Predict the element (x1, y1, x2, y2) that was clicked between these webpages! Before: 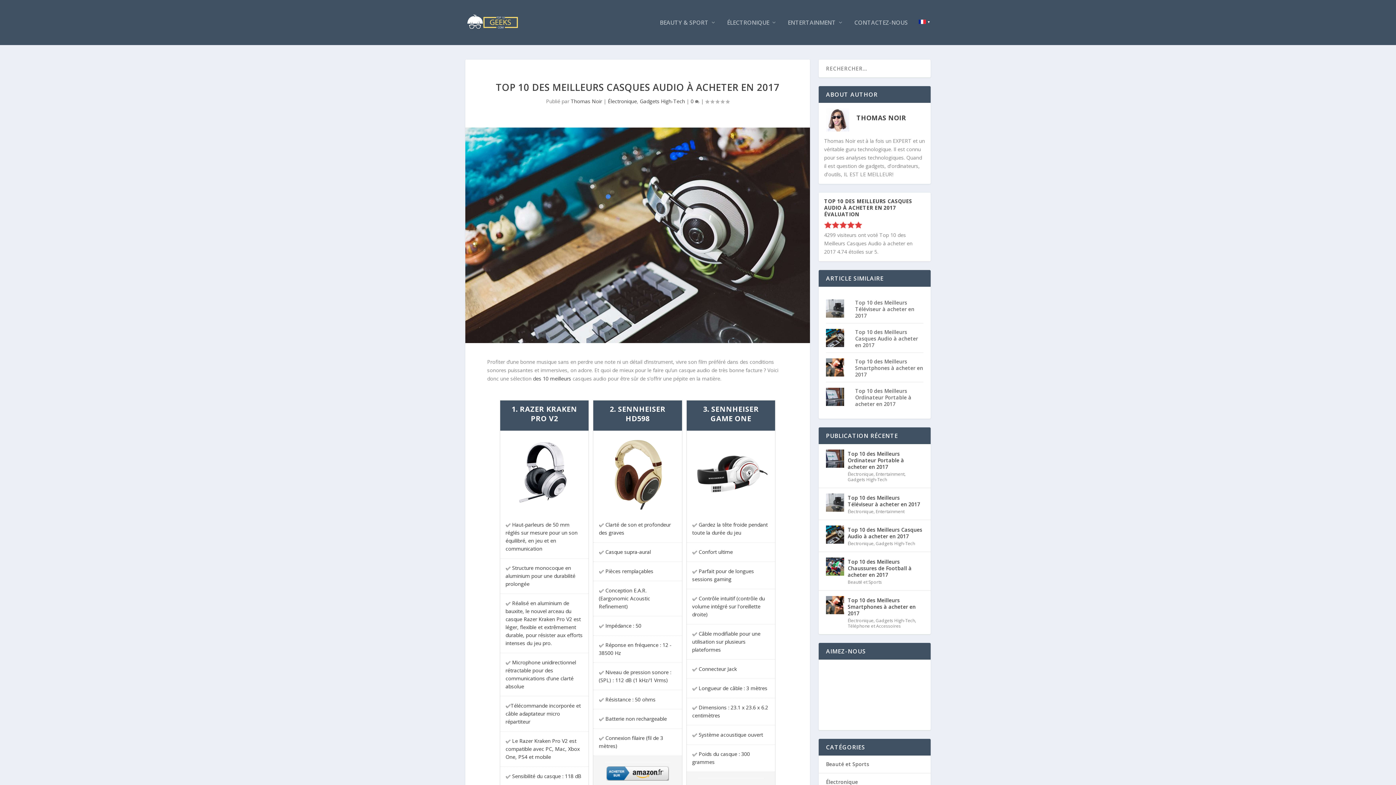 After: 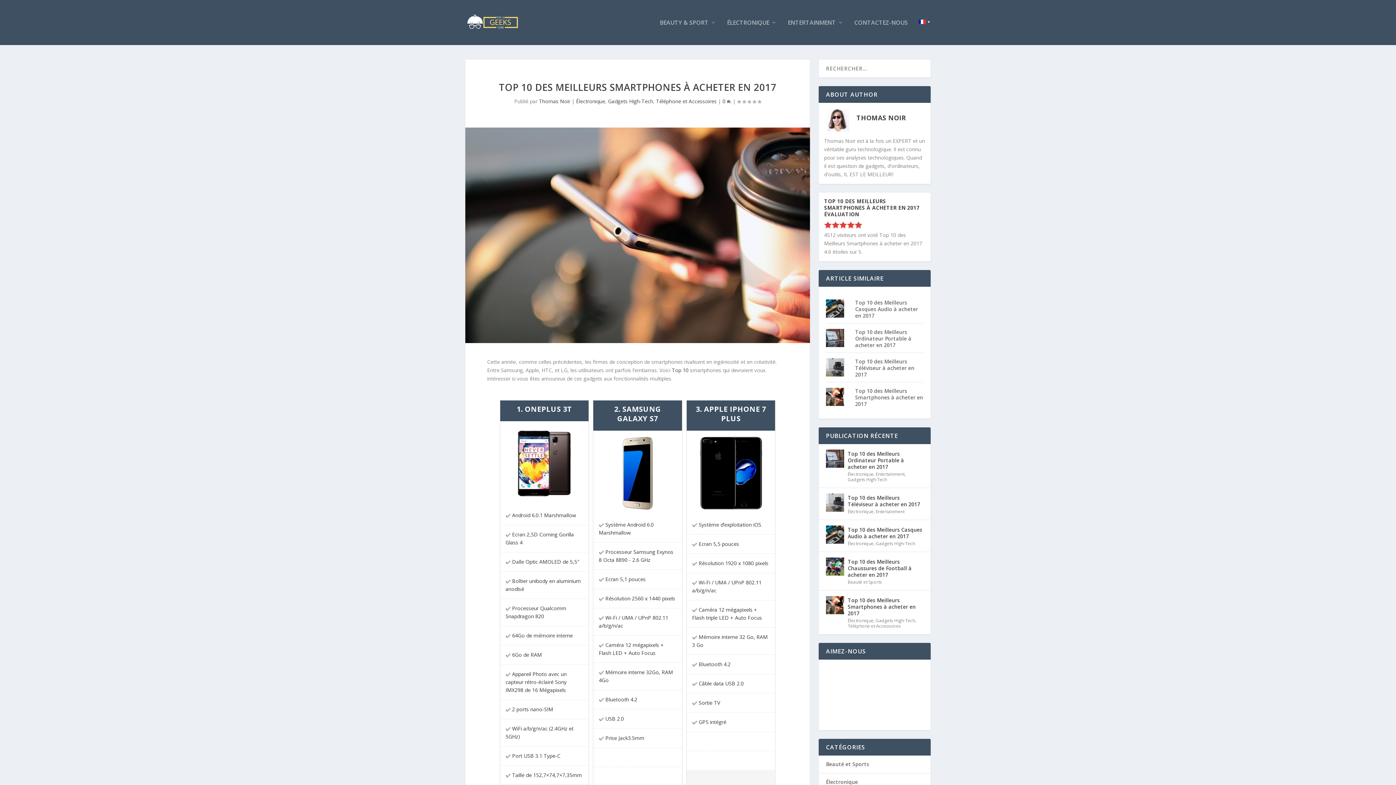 Action: bbox: (826, 596, 844, 614)